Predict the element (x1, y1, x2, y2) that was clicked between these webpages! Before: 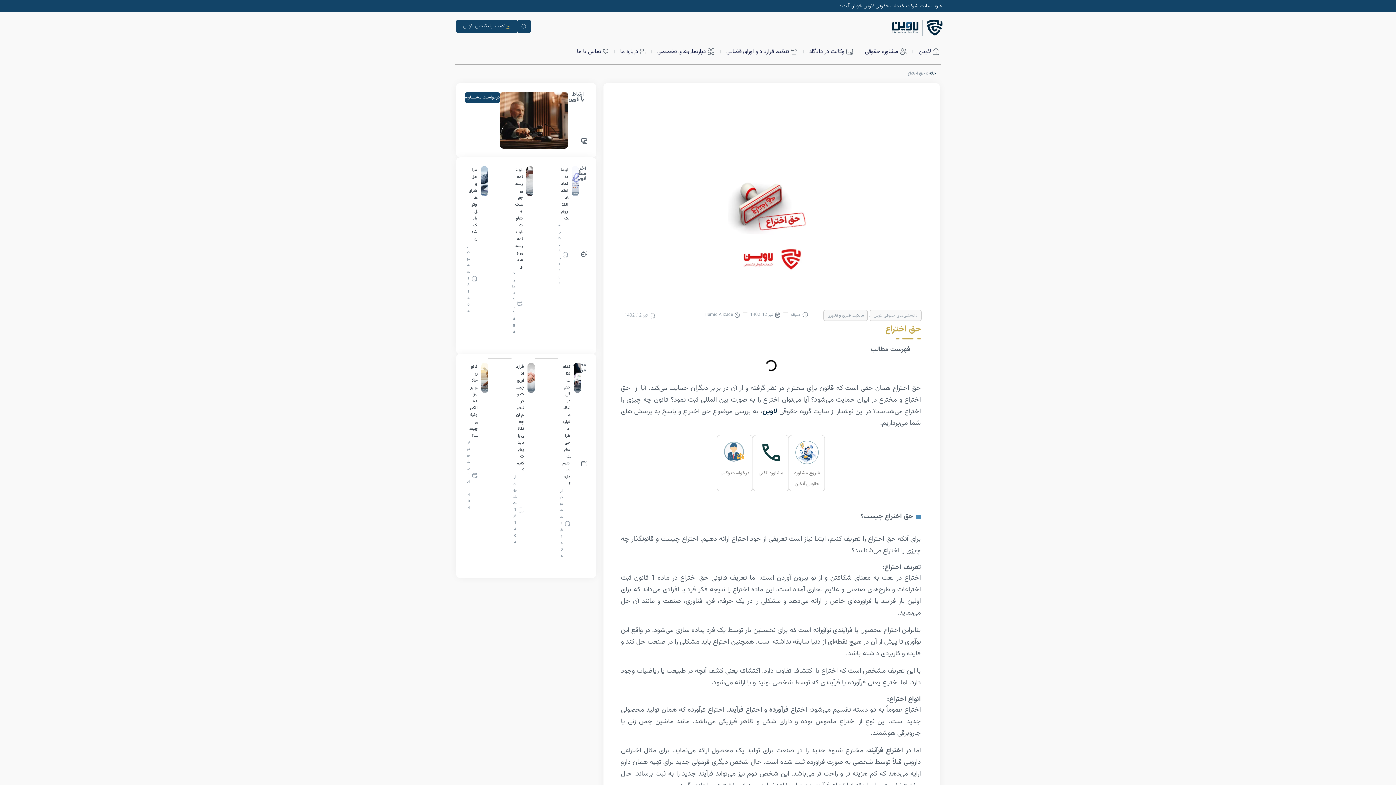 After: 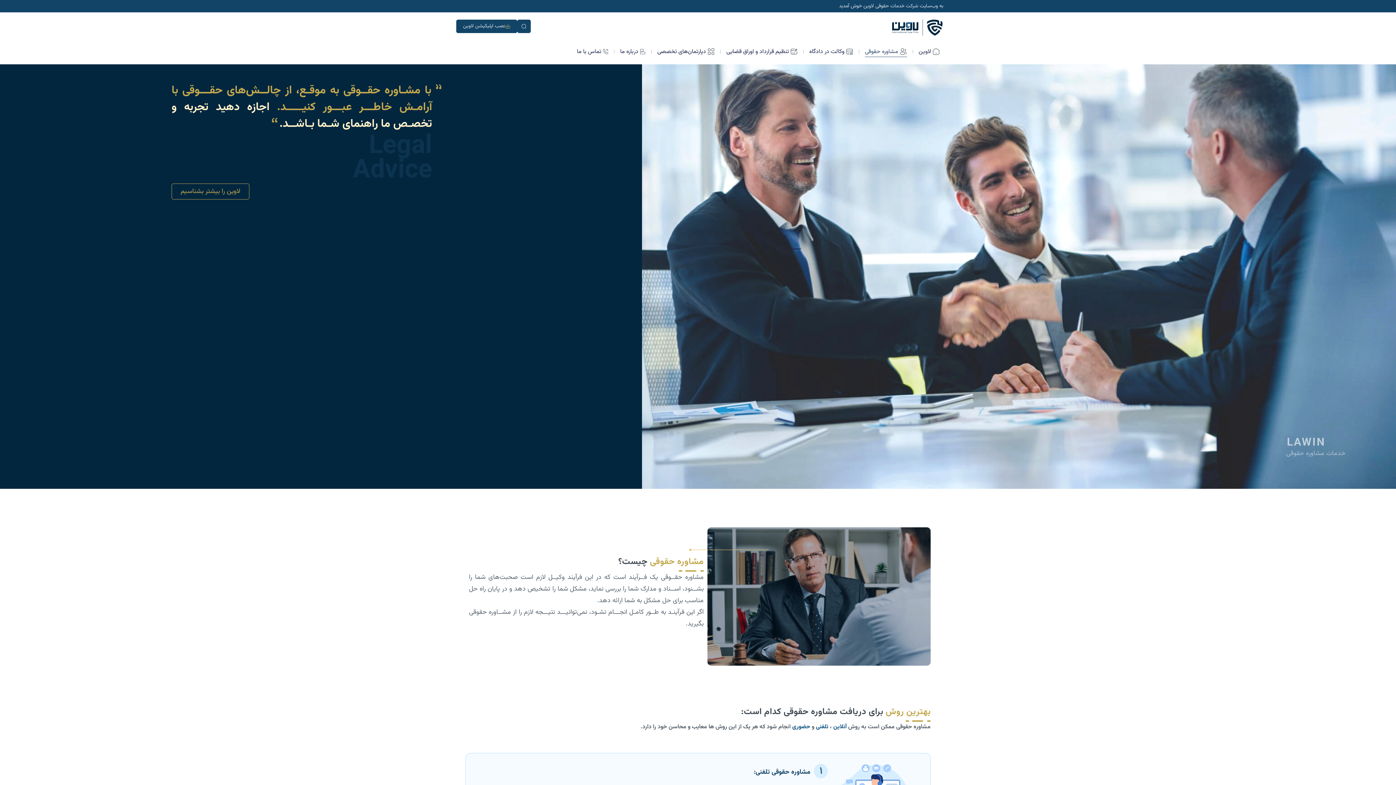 Action: bbox: (865, 46, 907, 57) label:  مشاوره حقوقی